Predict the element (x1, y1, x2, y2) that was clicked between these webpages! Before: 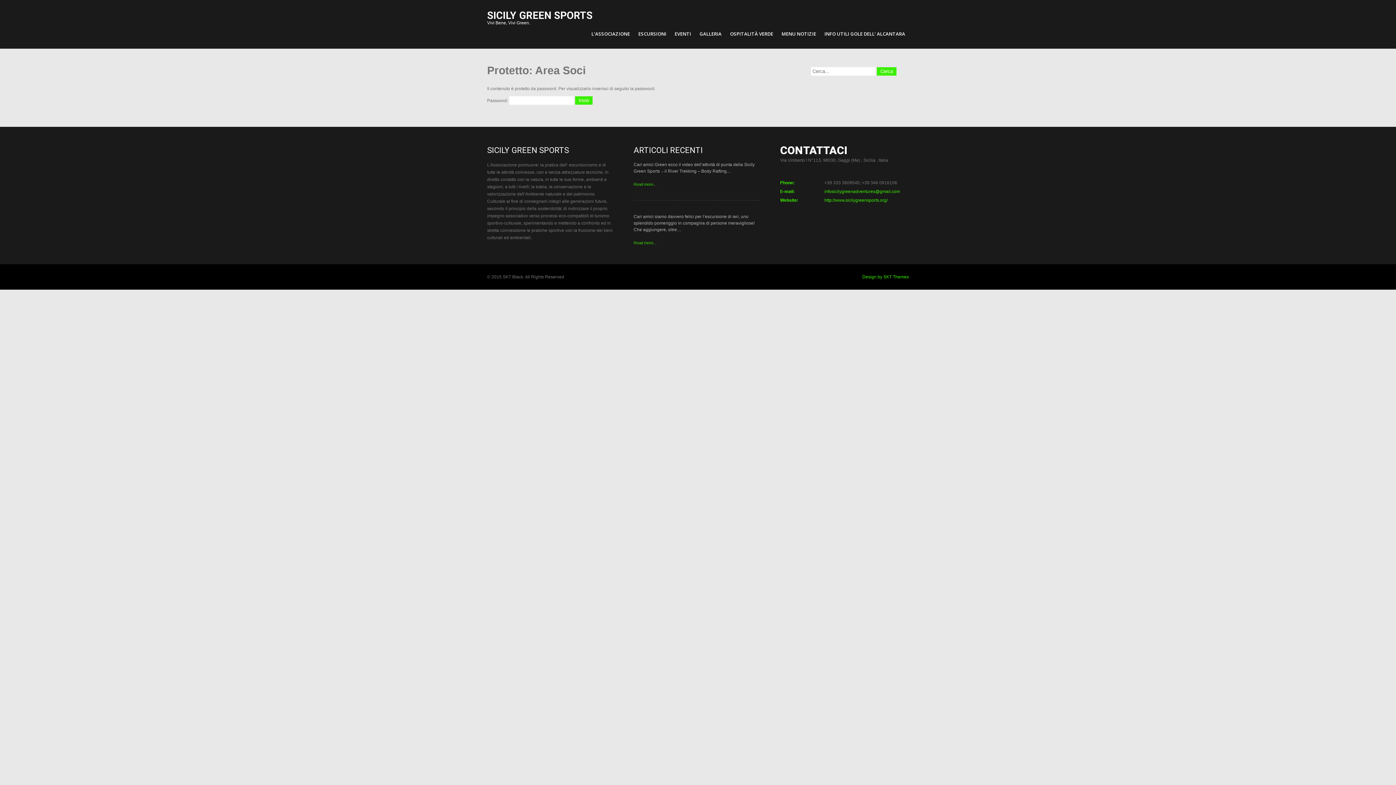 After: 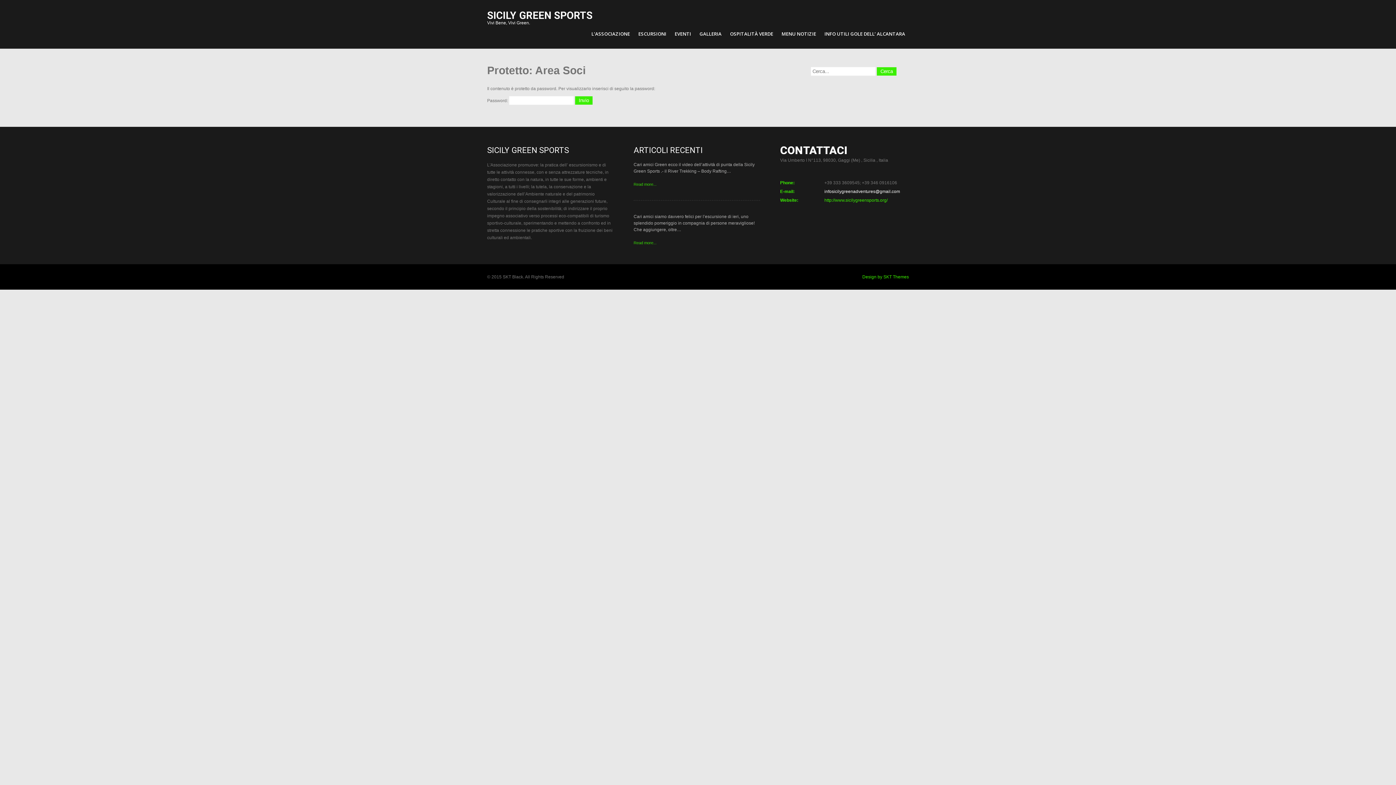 Action: label: infosicilygreenadventures@gmail.com bbox: (824, 189, 900, 194)